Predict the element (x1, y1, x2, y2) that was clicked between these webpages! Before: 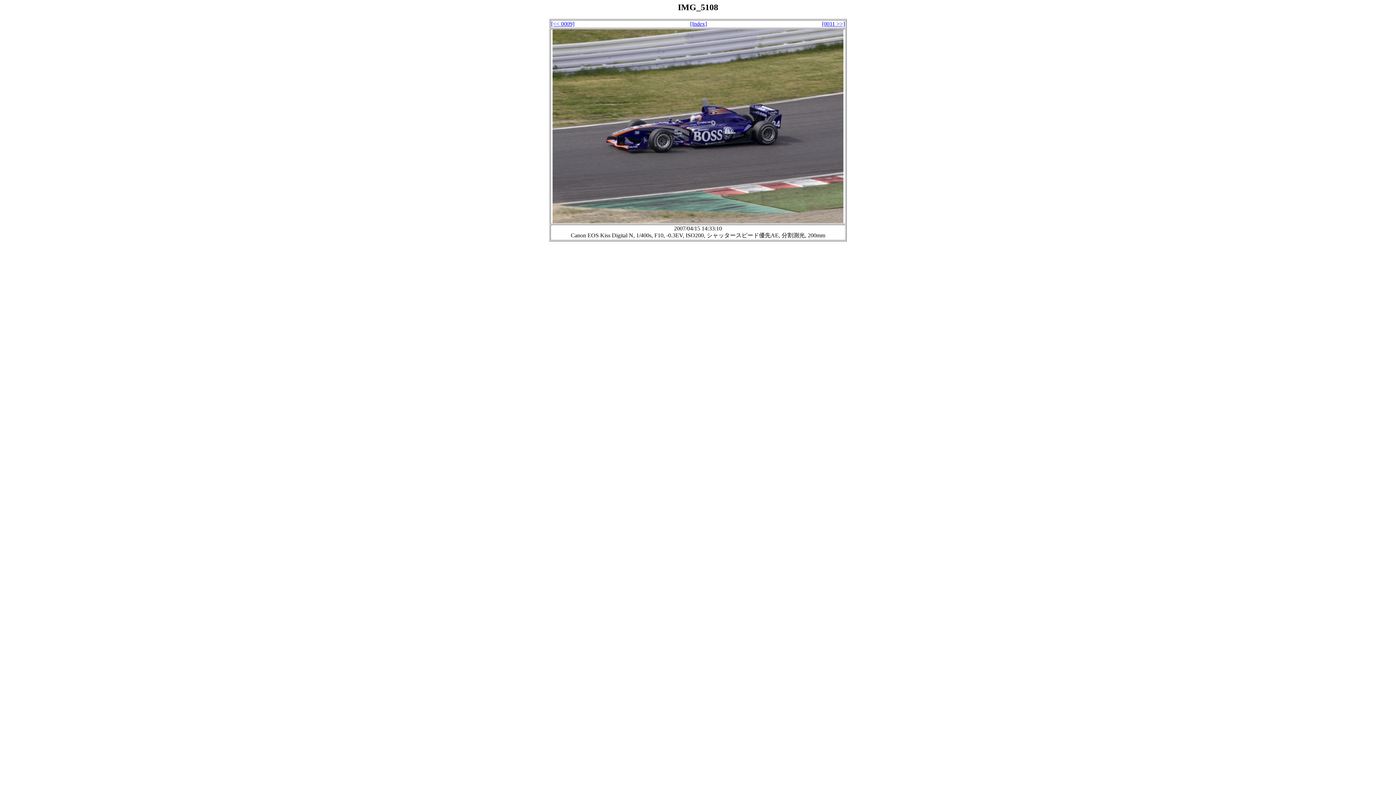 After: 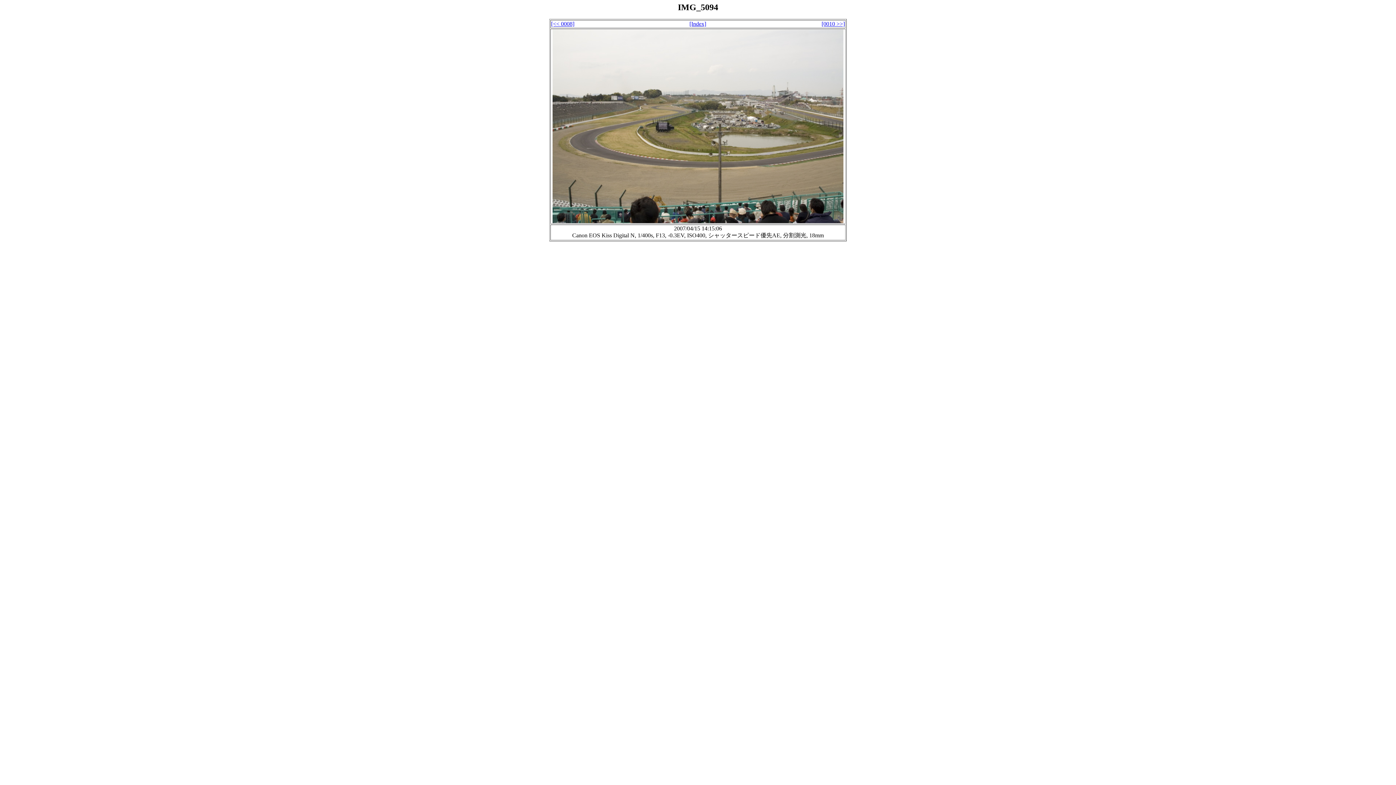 Action: bbox: (551, 20, 574, 26) label: [<< 0009]